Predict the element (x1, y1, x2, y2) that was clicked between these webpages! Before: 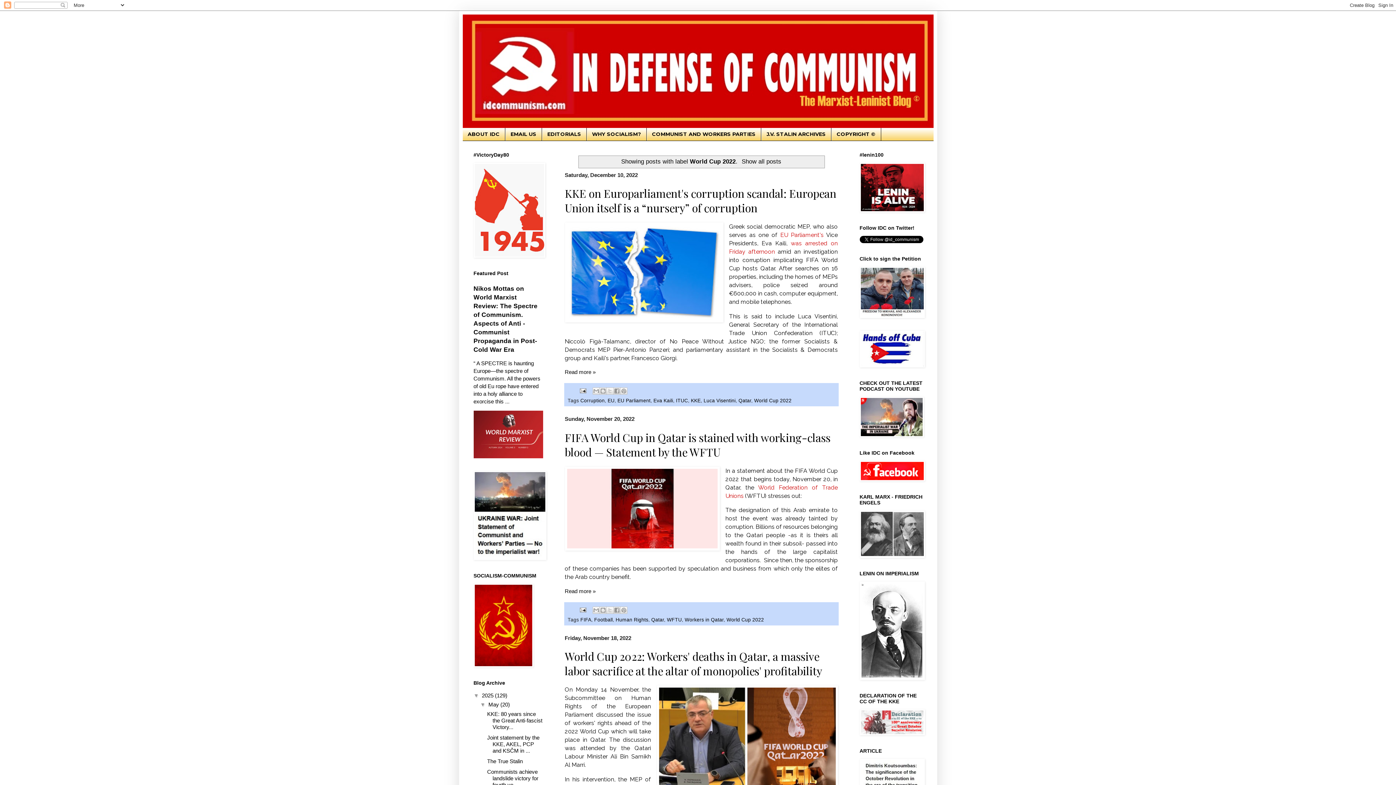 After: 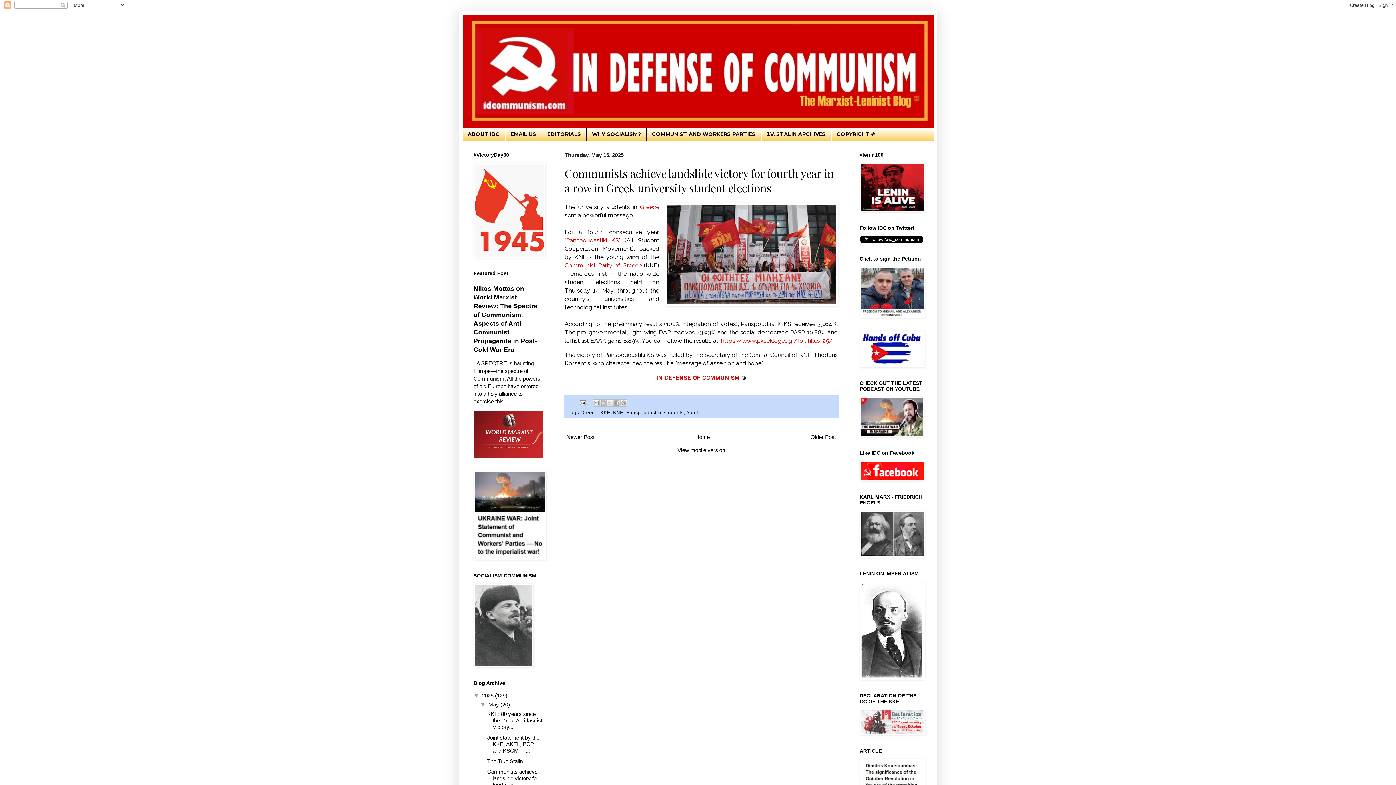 Action: bbox: (487, 769, 538, 788) label: Communists achieve landslide victory for fourth ye...